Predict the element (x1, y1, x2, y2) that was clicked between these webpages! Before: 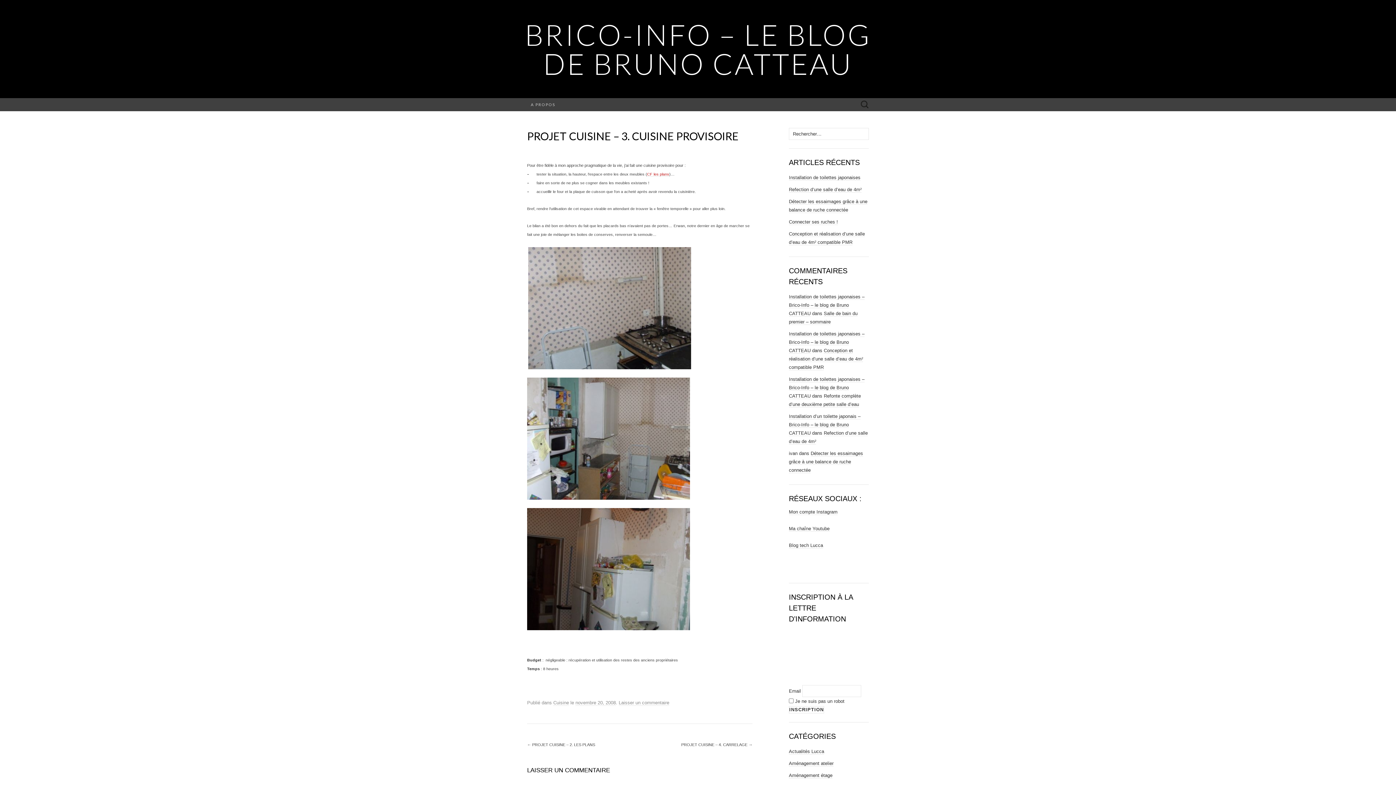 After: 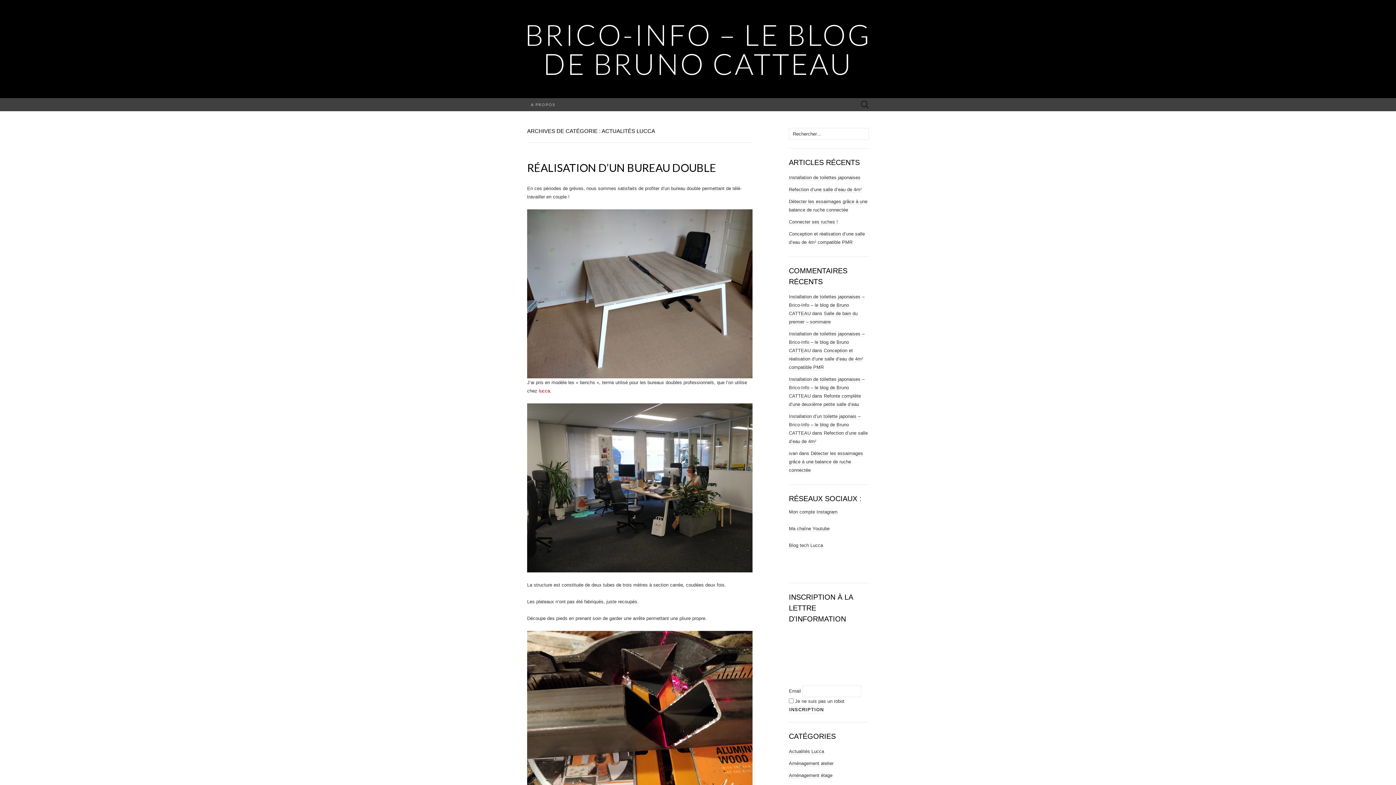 Action: label: Actualités Lucca bbox: (789, 749, 824, 754)